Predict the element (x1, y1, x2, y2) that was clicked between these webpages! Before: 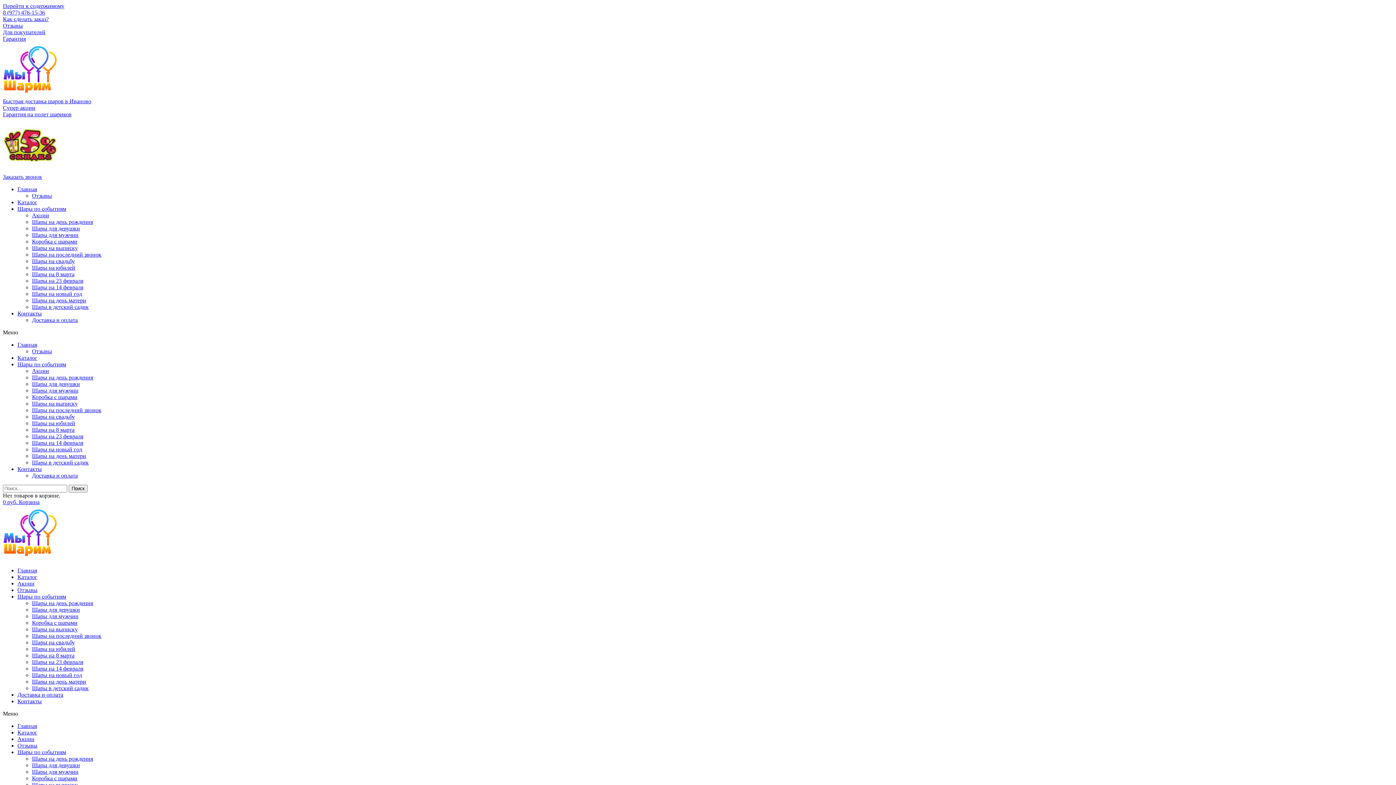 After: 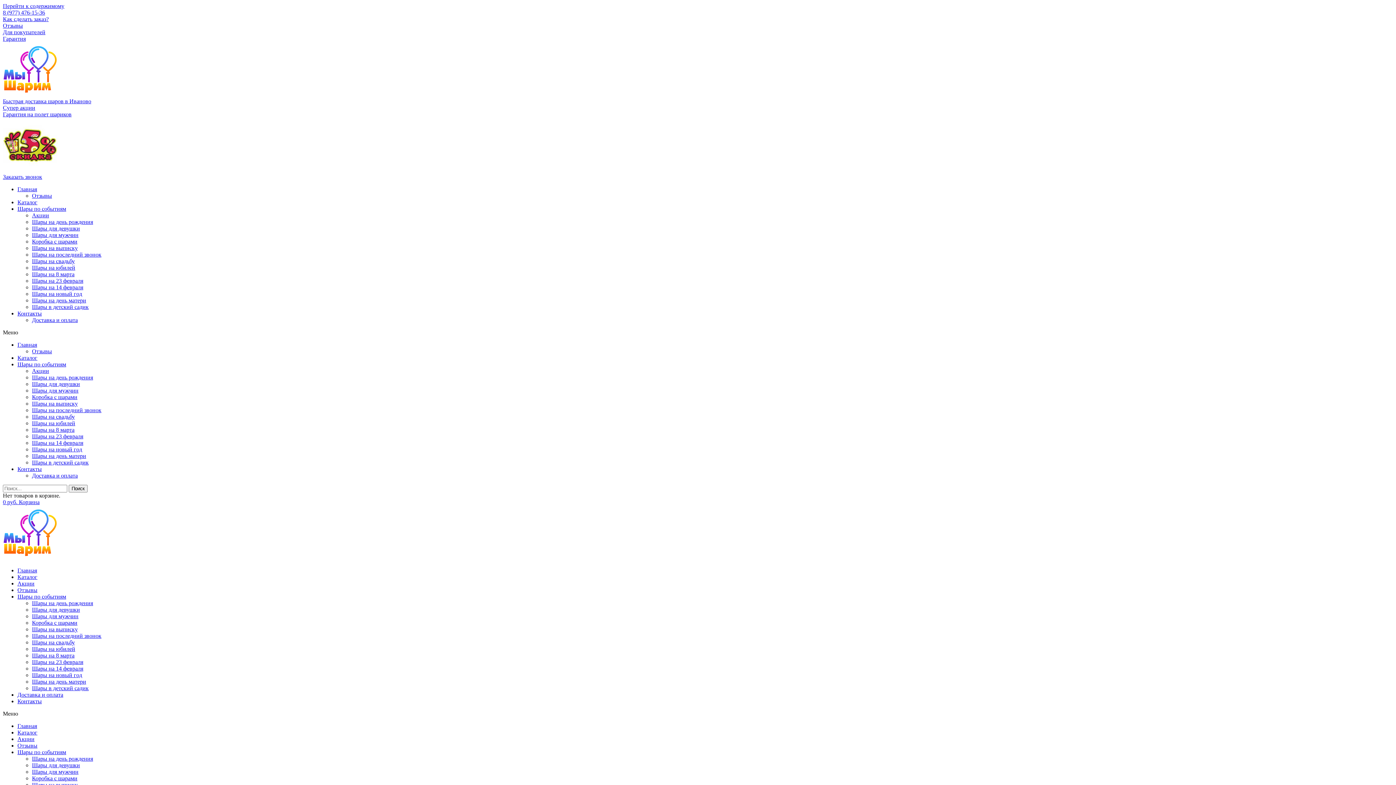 Action: bbox: (2, 555, 57, 561)